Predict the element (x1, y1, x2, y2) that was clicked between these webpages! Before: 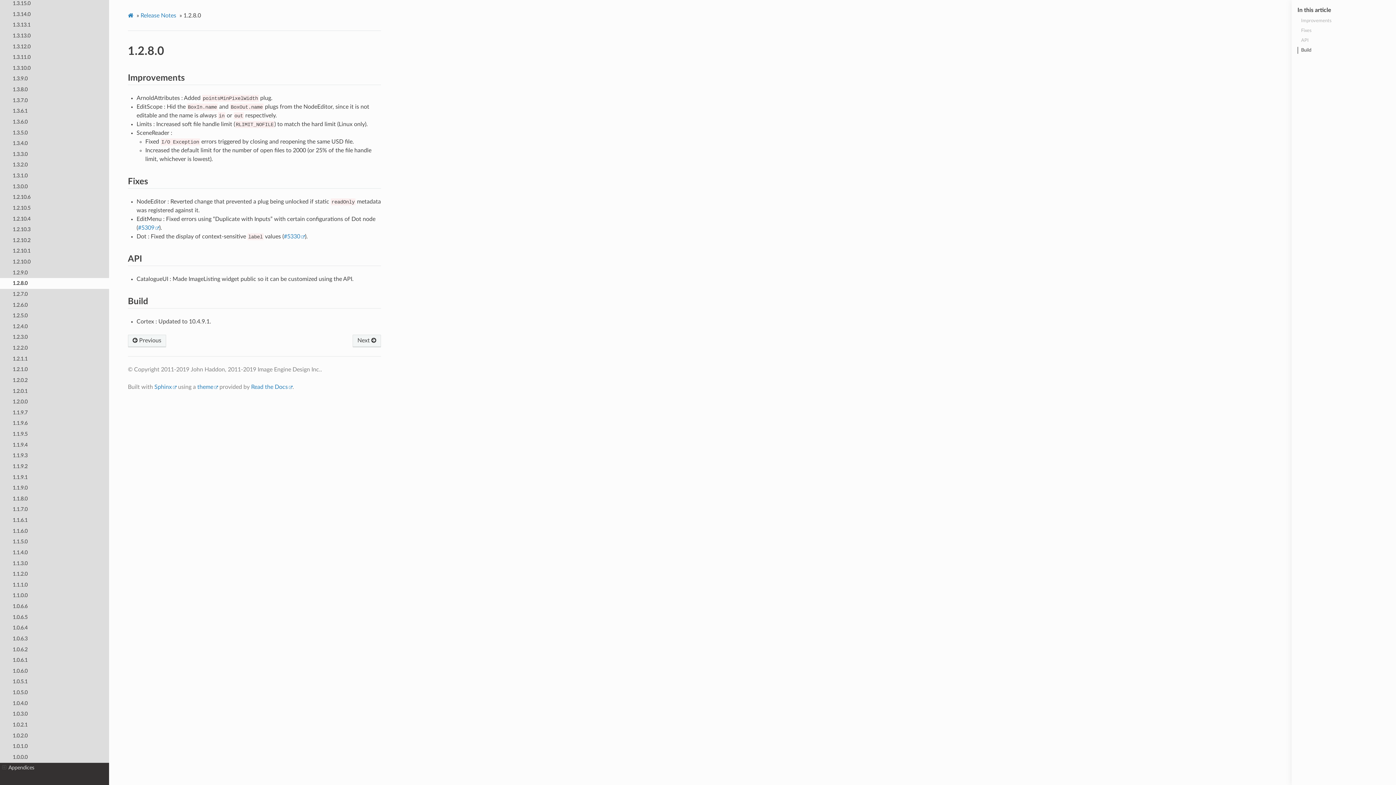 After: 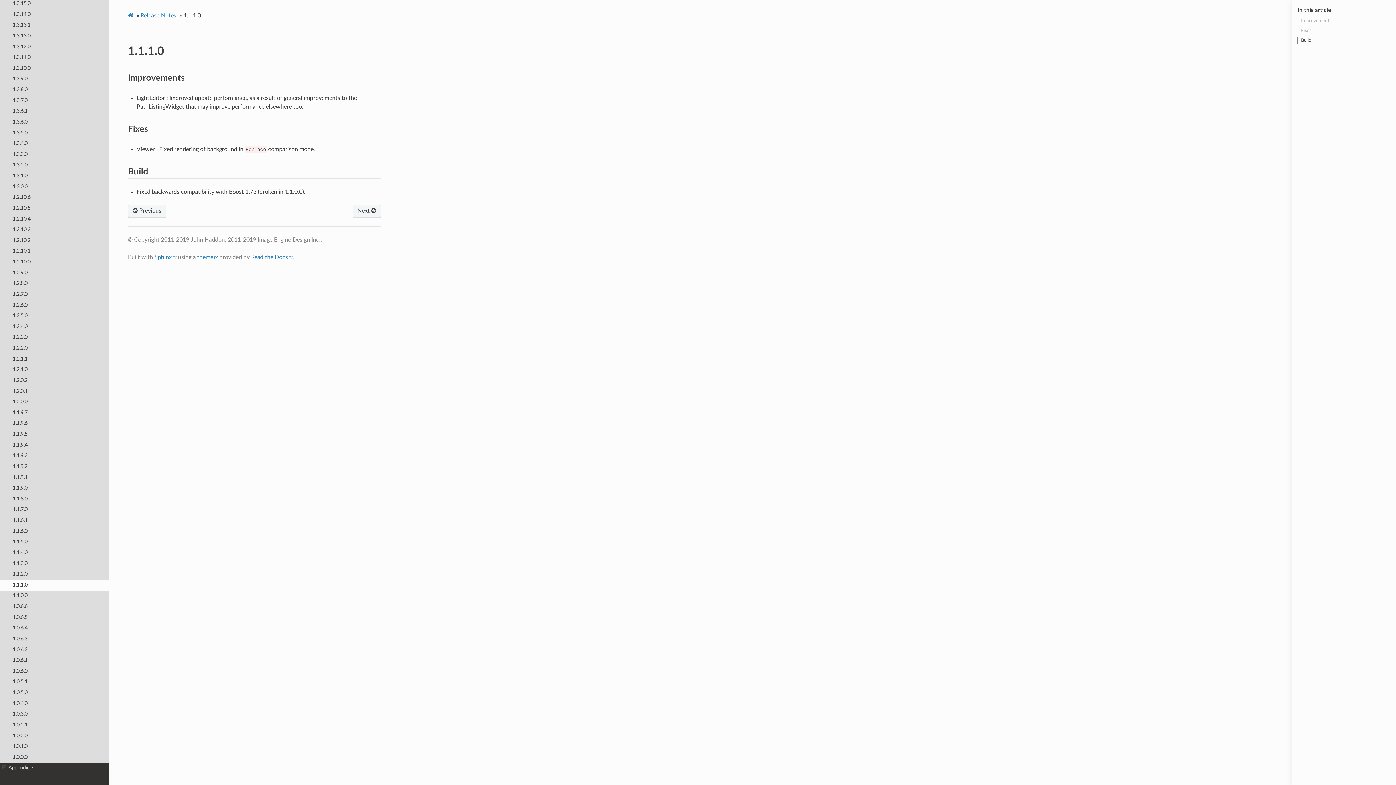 Action: bbox: (0, 579, 109, 590) label: 1.1.1.0